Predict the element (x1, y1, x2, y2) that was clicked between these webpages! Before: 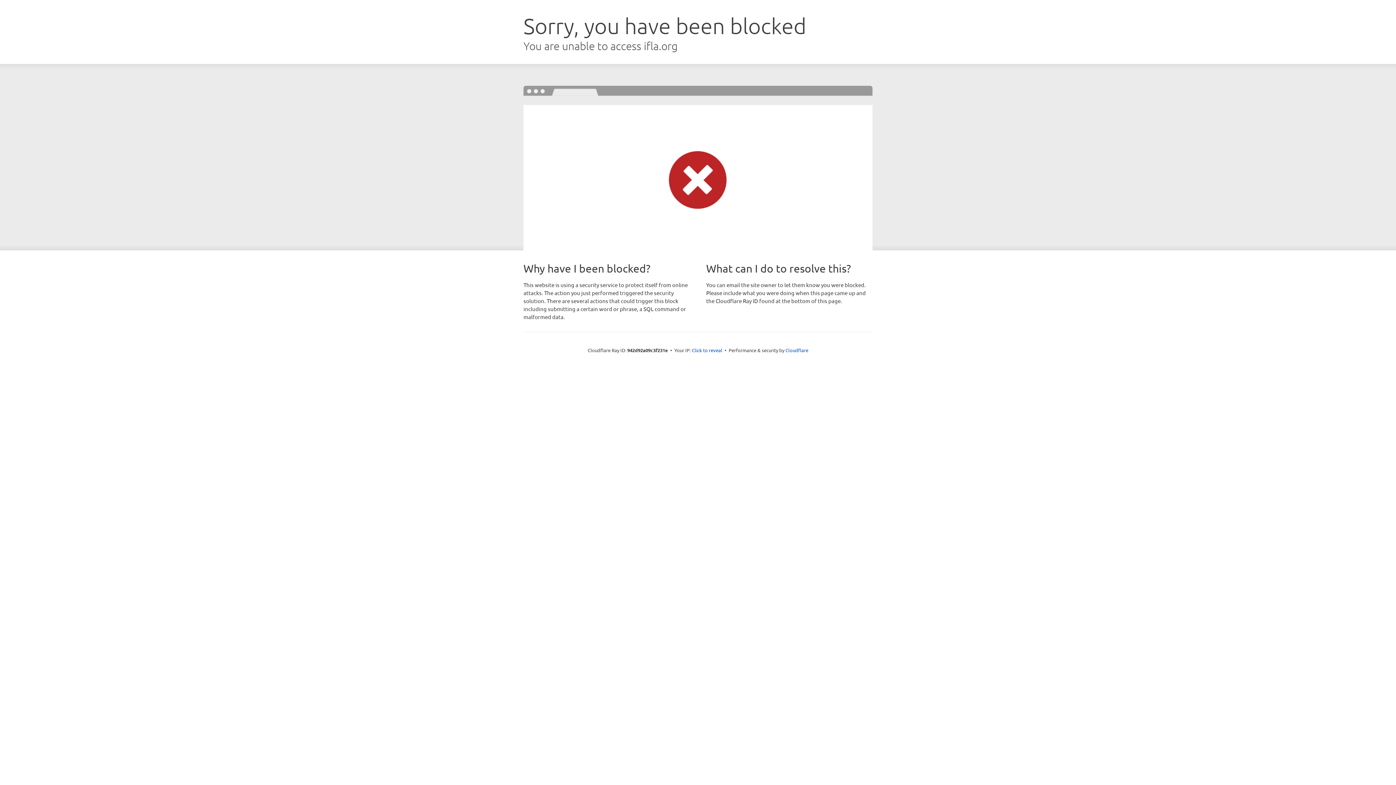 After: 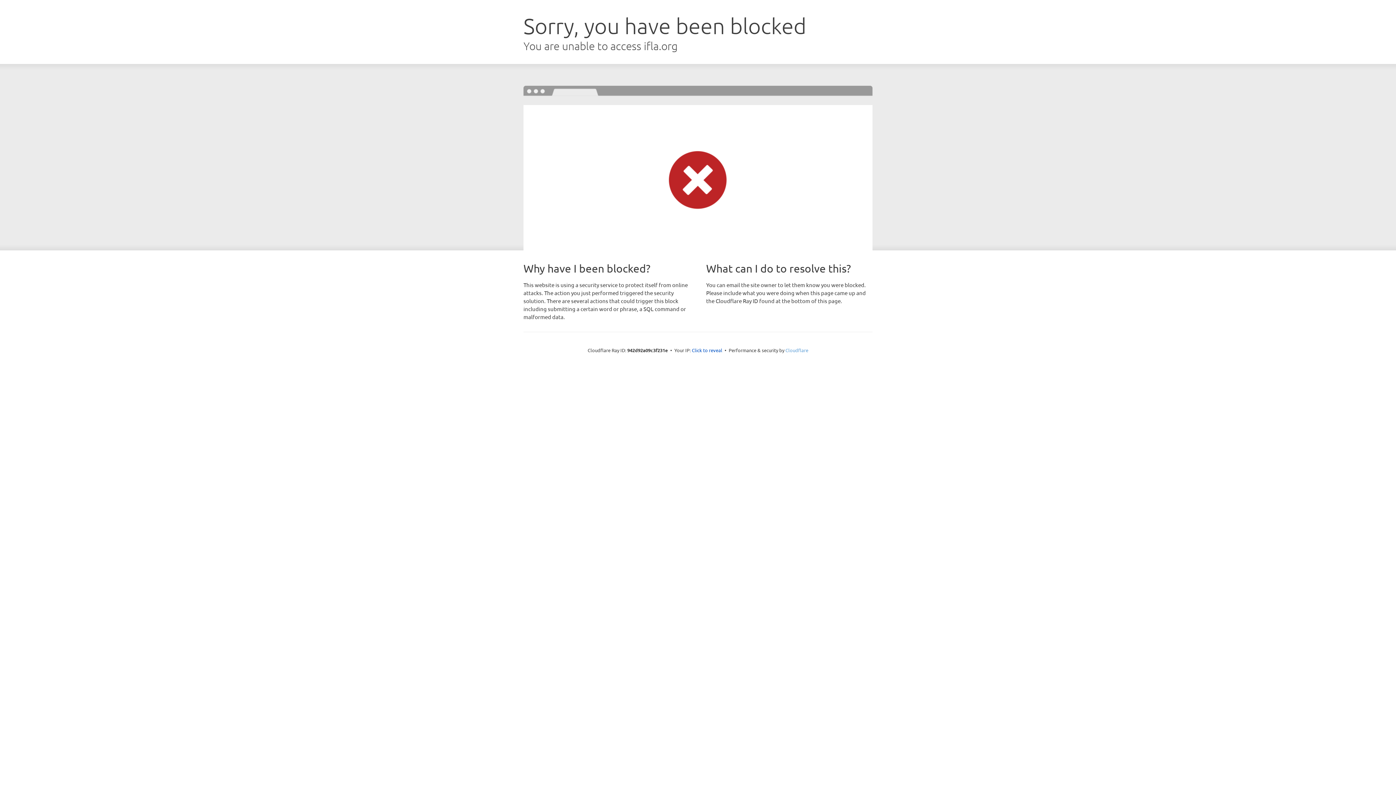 Action: label: Cloudflare bbox: (785, 347, 808, 353)